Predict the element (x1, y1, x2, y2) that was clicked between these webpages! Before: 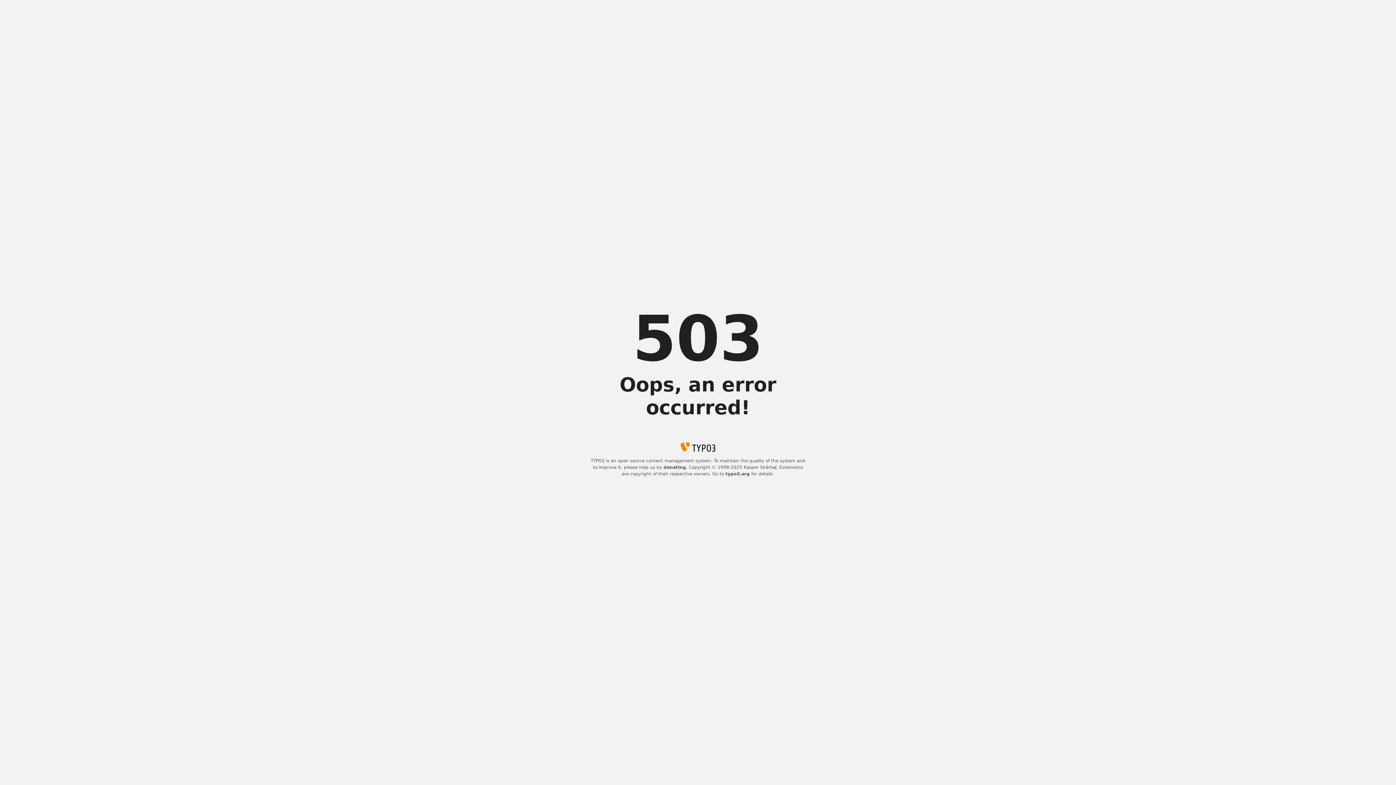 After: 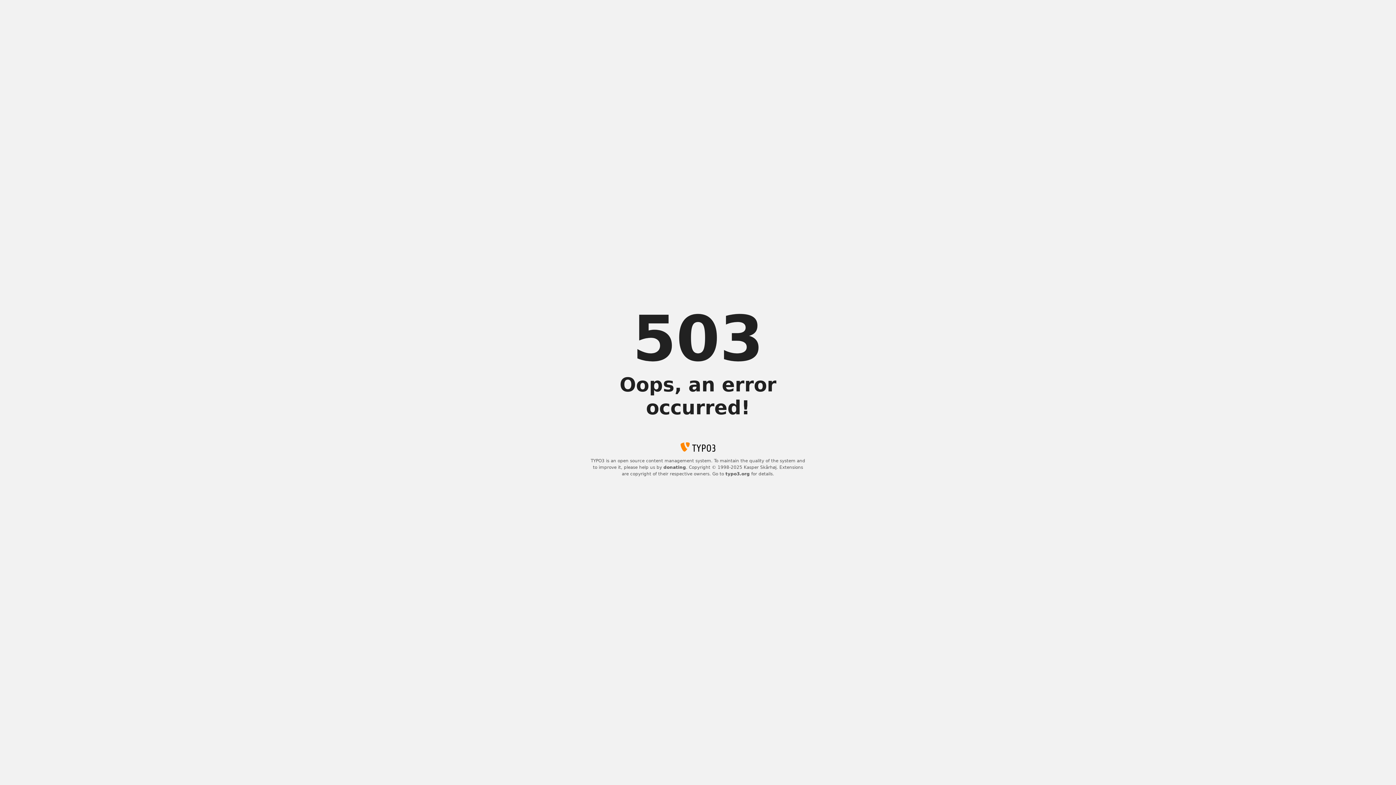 Action: bbox: (725, 471, 750, 476) label: typo3.org